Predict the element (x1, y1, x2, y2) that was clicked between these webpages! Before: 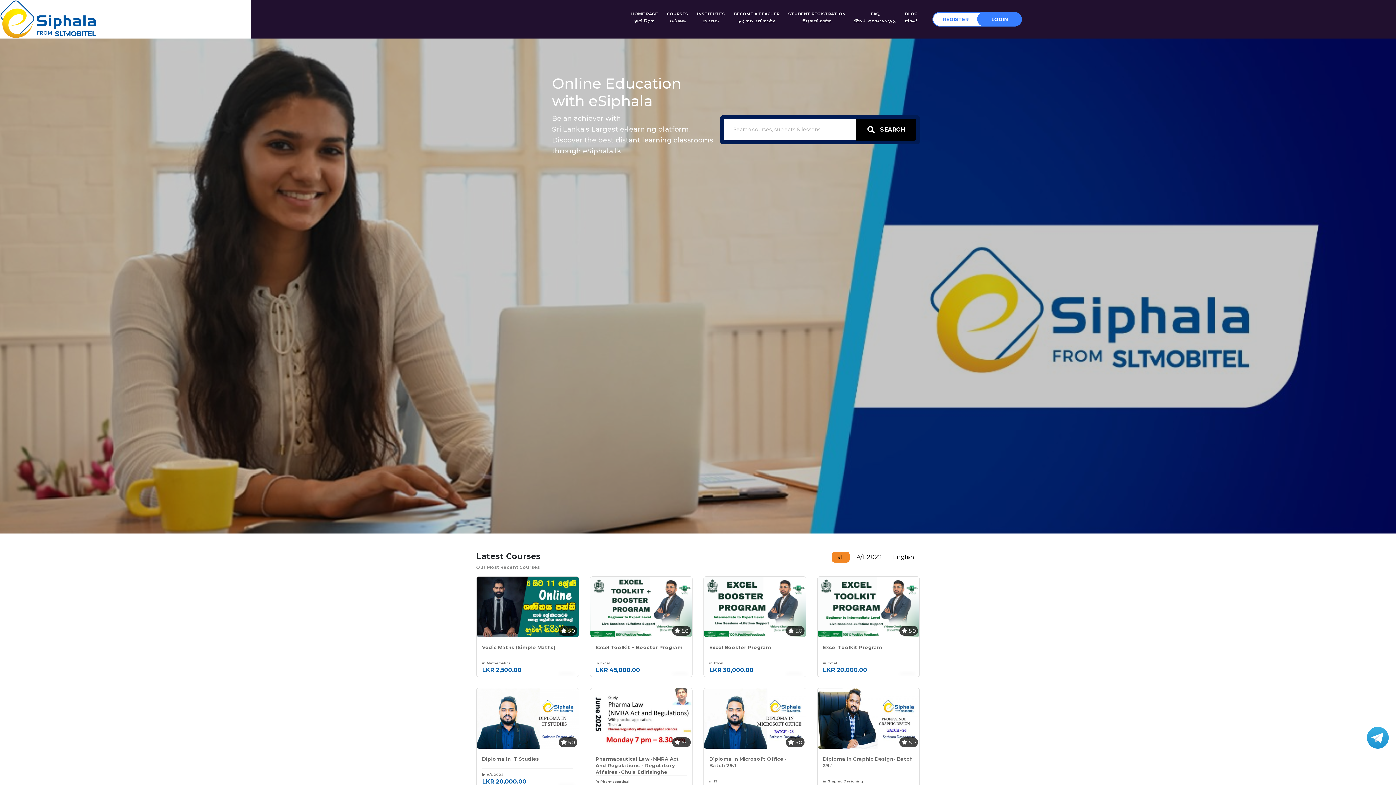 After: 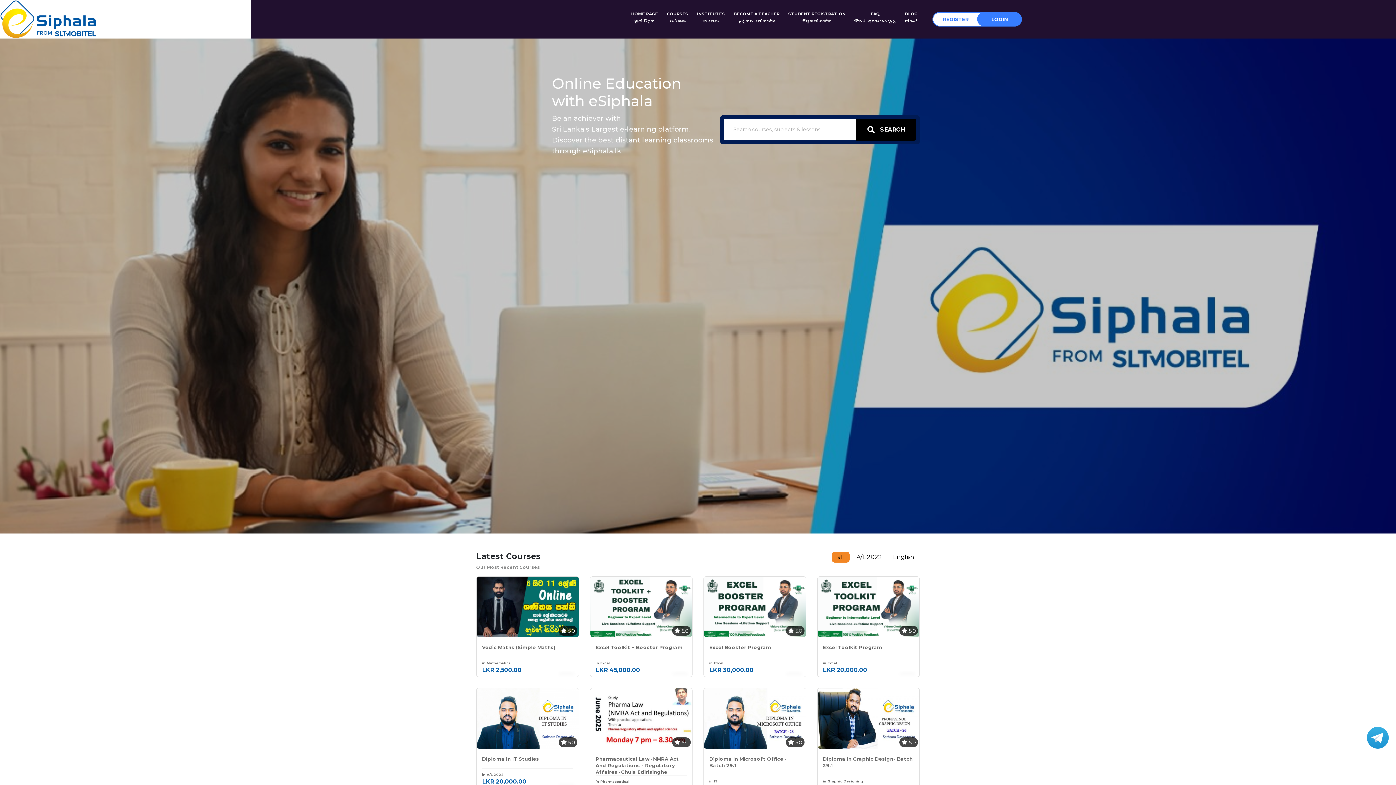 Action: label: HOME PAGE
මුල් පිටුව bbox: (631, 11, 658, 24)